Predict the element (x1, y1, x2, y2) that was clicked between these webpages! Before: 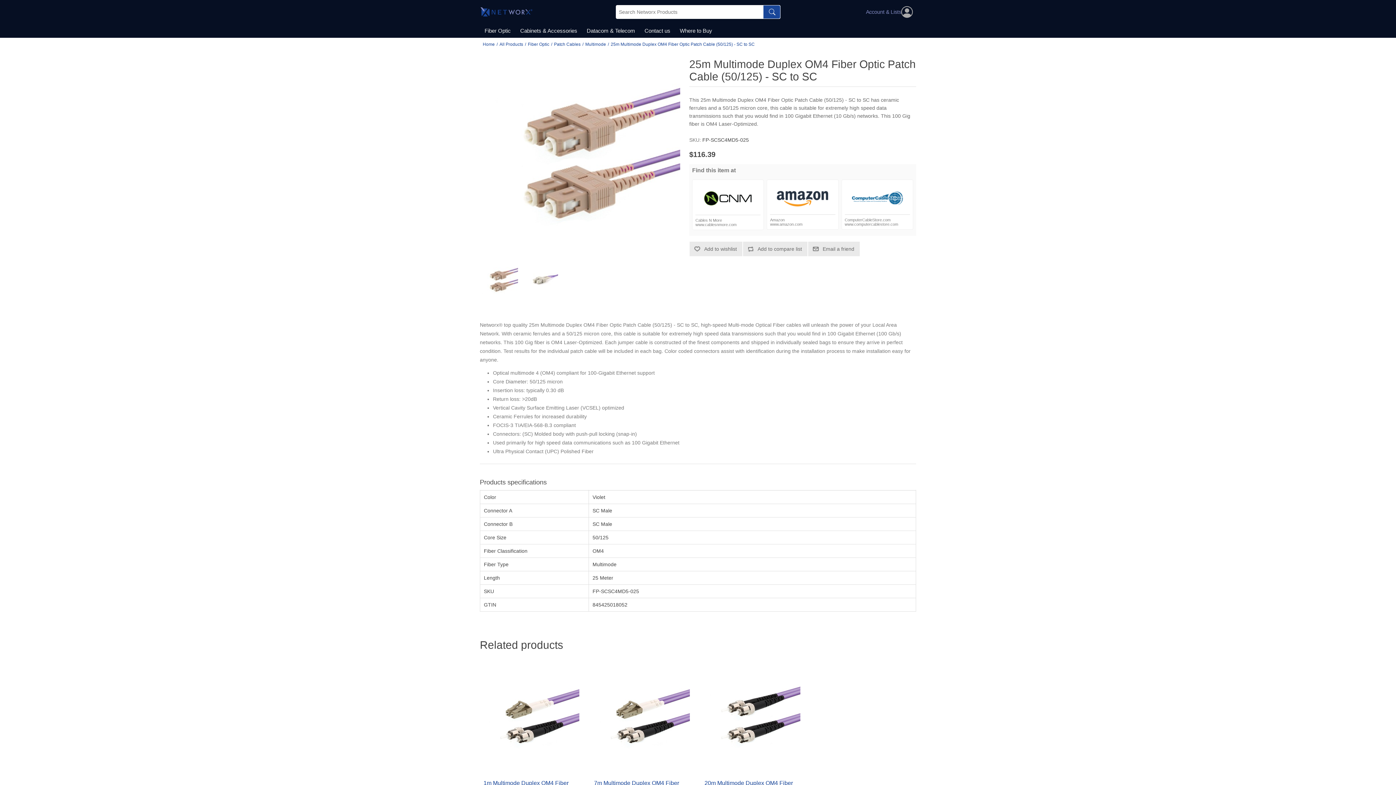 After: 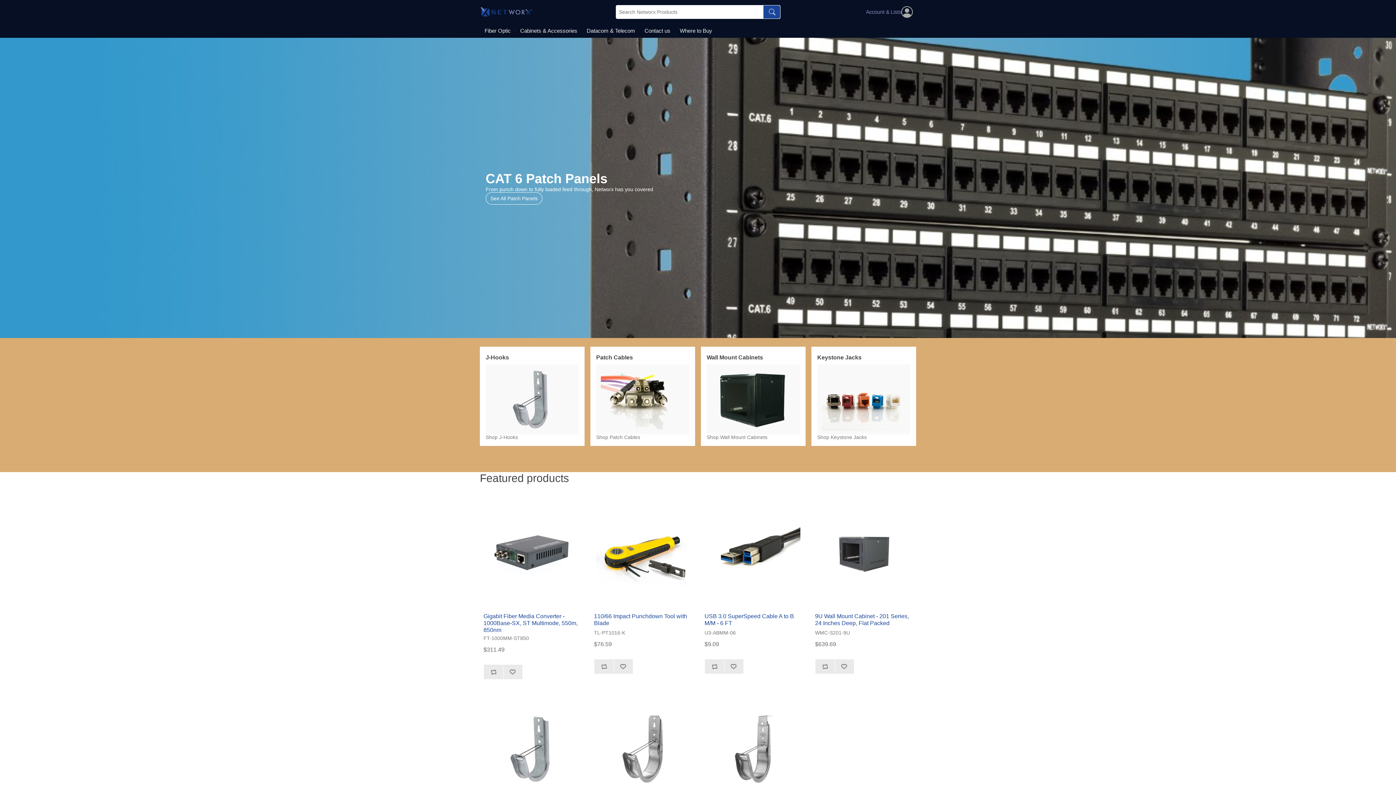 Action: label: Home bbox: (482, 40, 494, 48)